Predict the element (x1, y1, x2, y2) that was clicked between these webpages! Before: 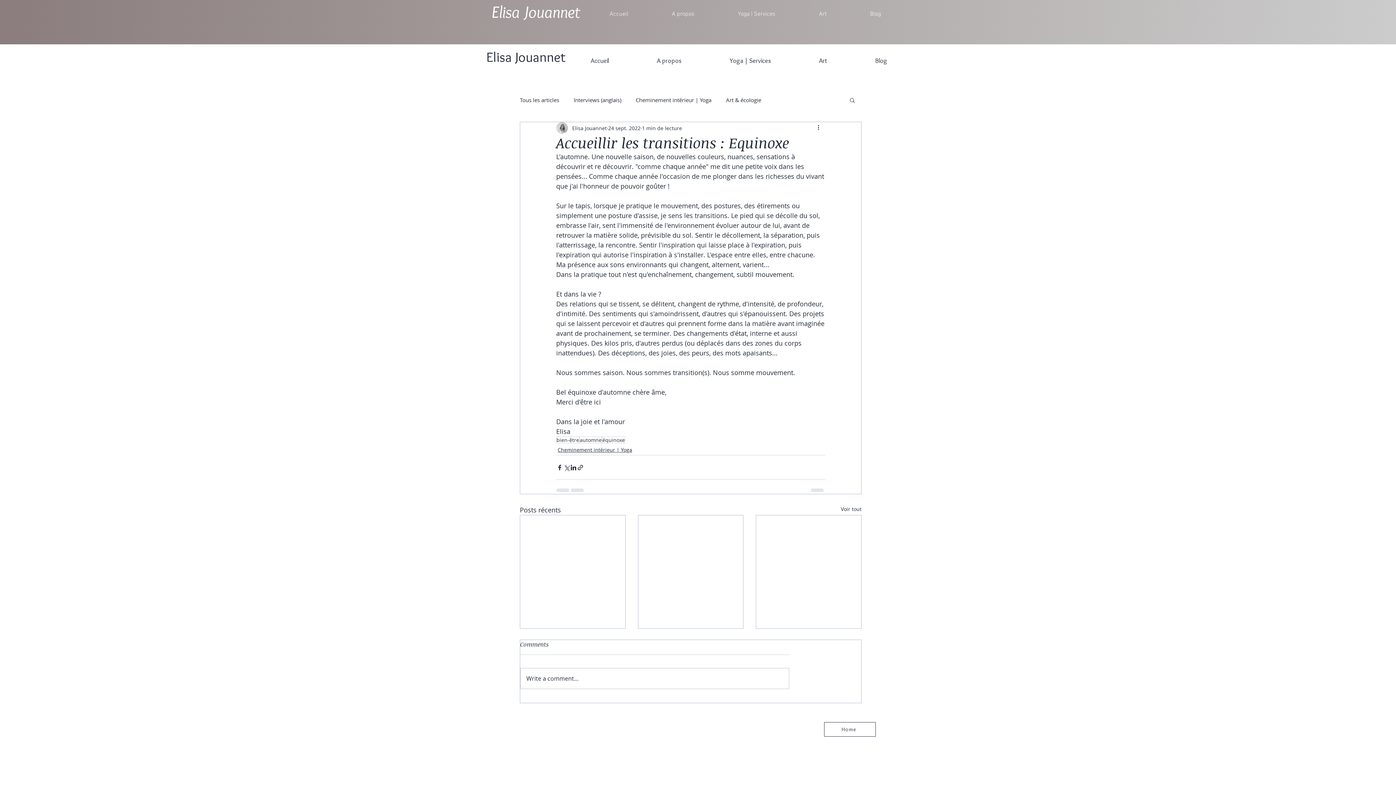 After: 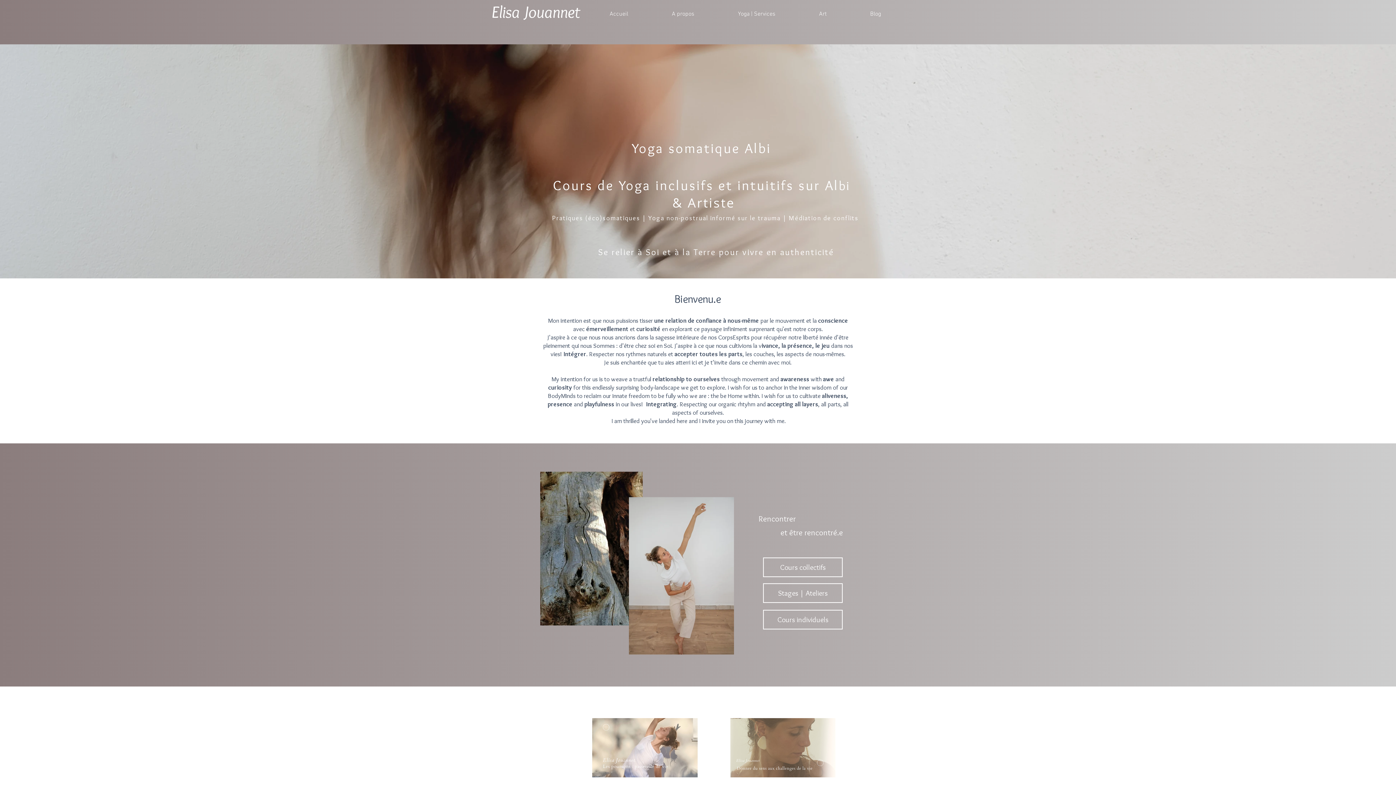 Action: bbox: (588, 5, 650, 22) label: Accueil